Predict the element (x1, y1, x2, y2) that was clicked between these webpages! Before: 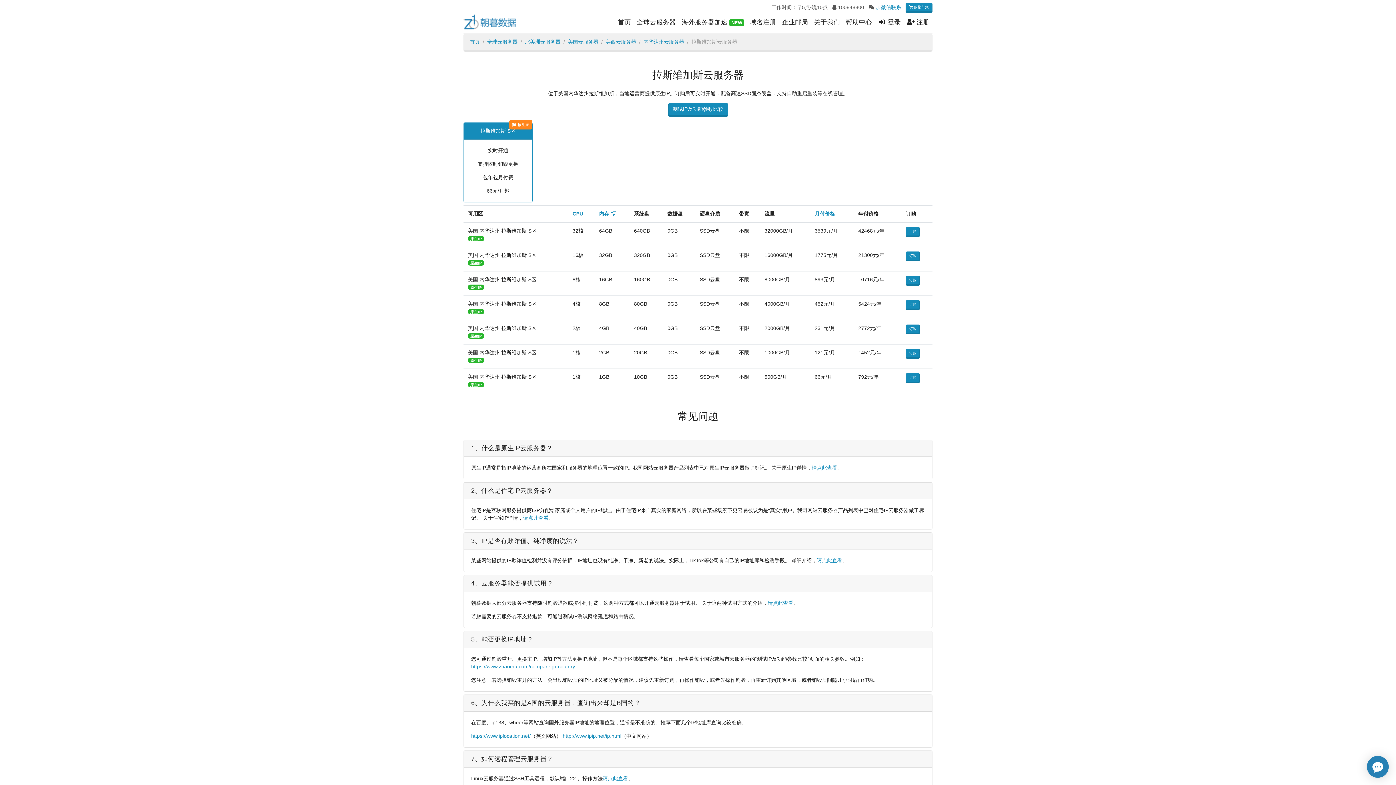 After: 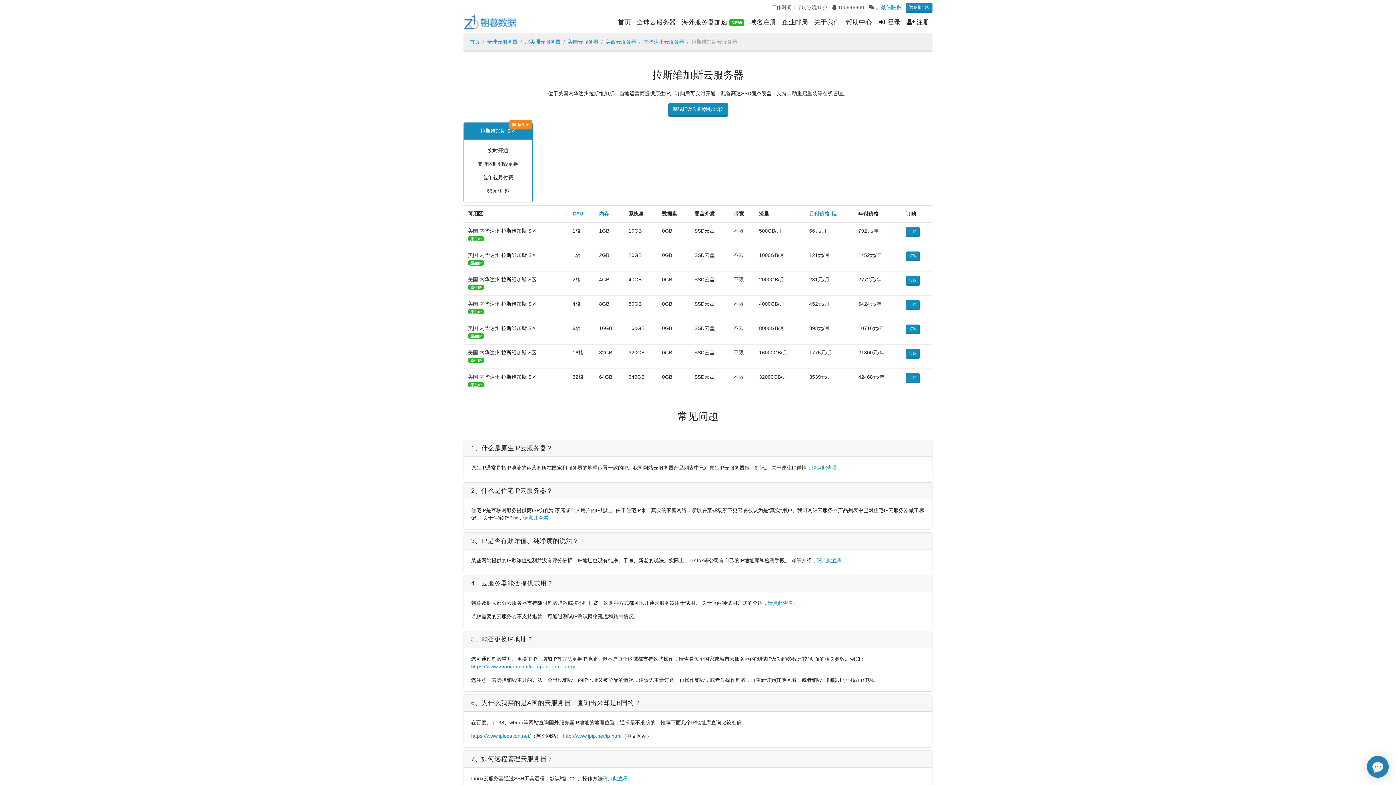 Action: bbox: (814, 210, 835, 216) label: 月付价格